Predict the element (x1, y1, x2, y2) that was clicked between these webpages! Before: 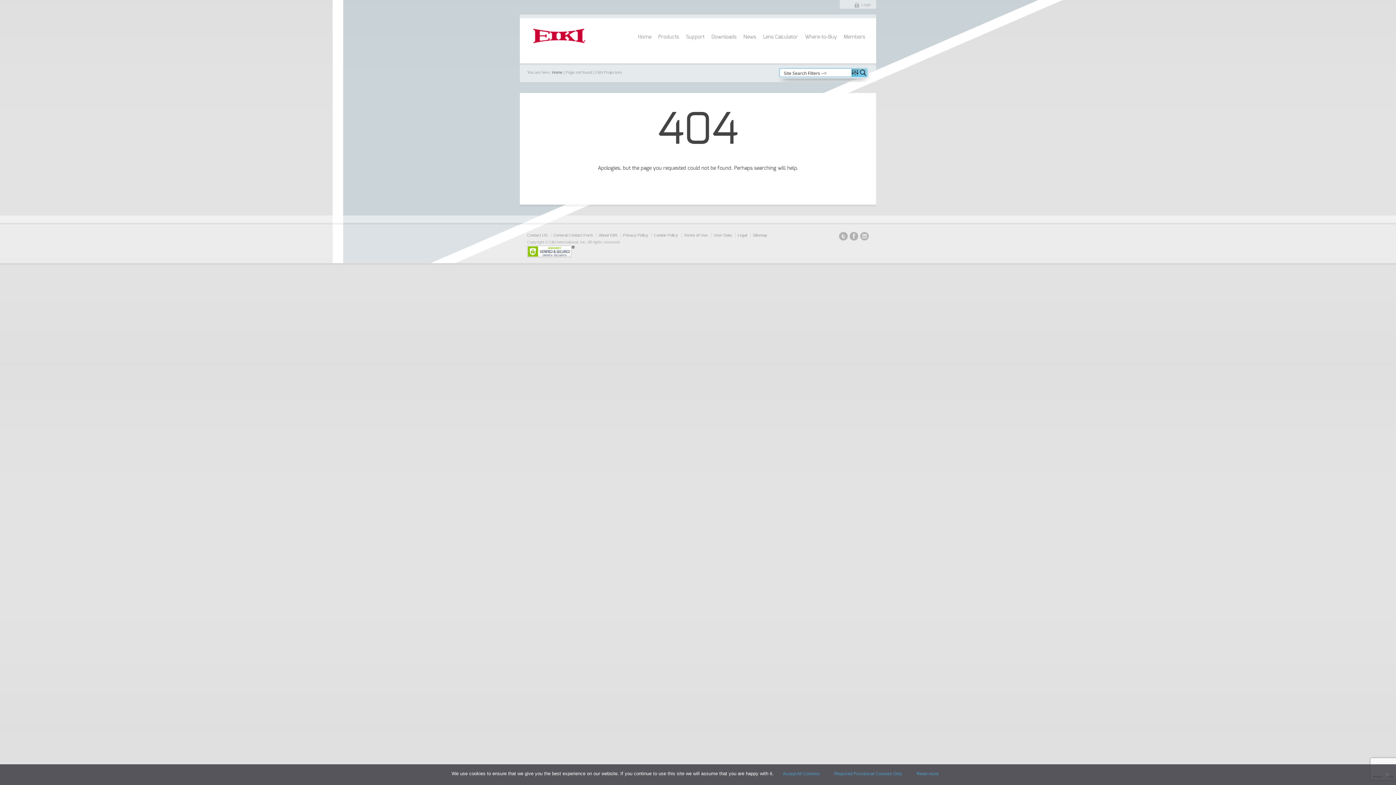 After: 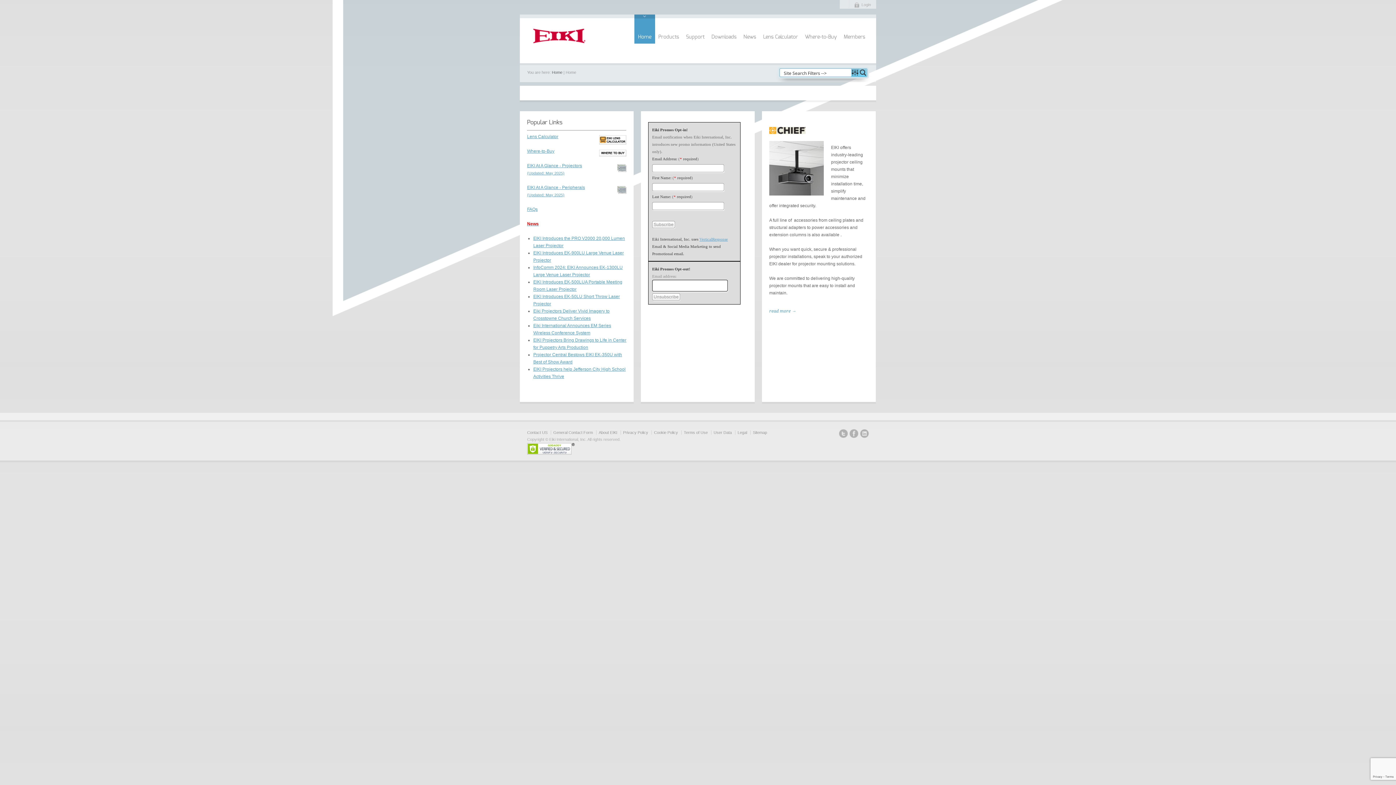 Action: bbox: (527, 53, 590, 58)